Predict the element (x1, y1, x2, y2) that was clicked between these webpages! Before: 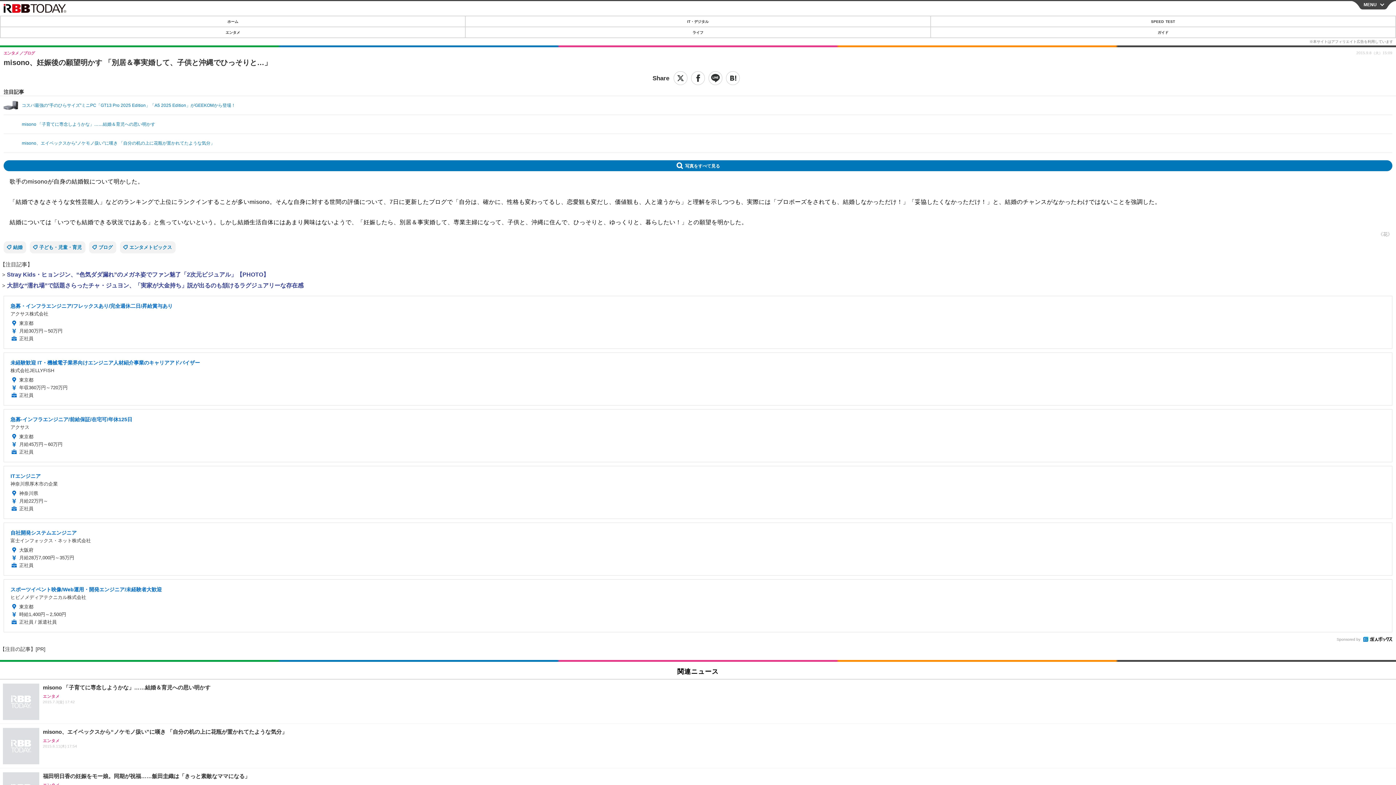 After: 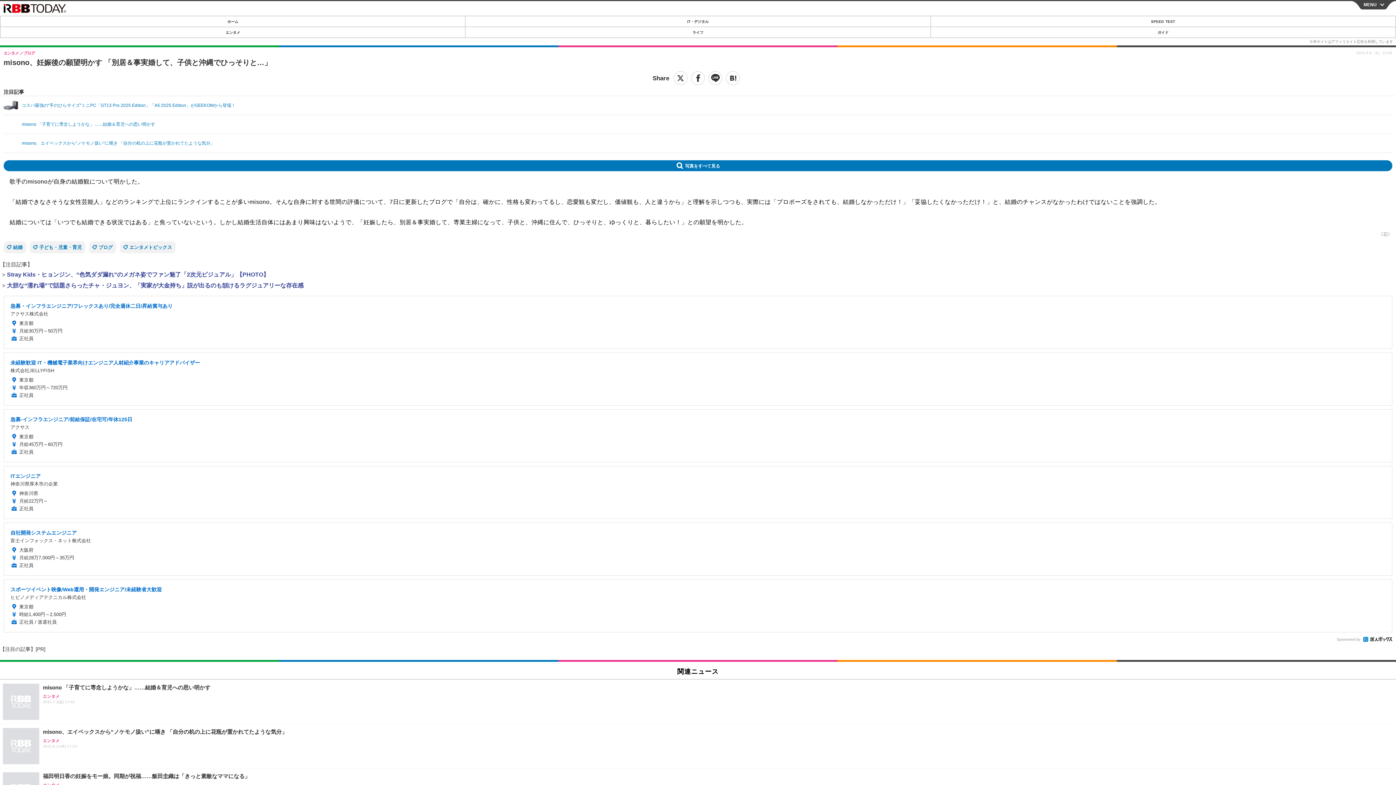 Action: label: 急募-インフラエンジニア/前給保証/在宅可/年休125日

アクサス

東京都
月給45万円～60万円
正社員 bbox: (4, 409, 1392, 462)